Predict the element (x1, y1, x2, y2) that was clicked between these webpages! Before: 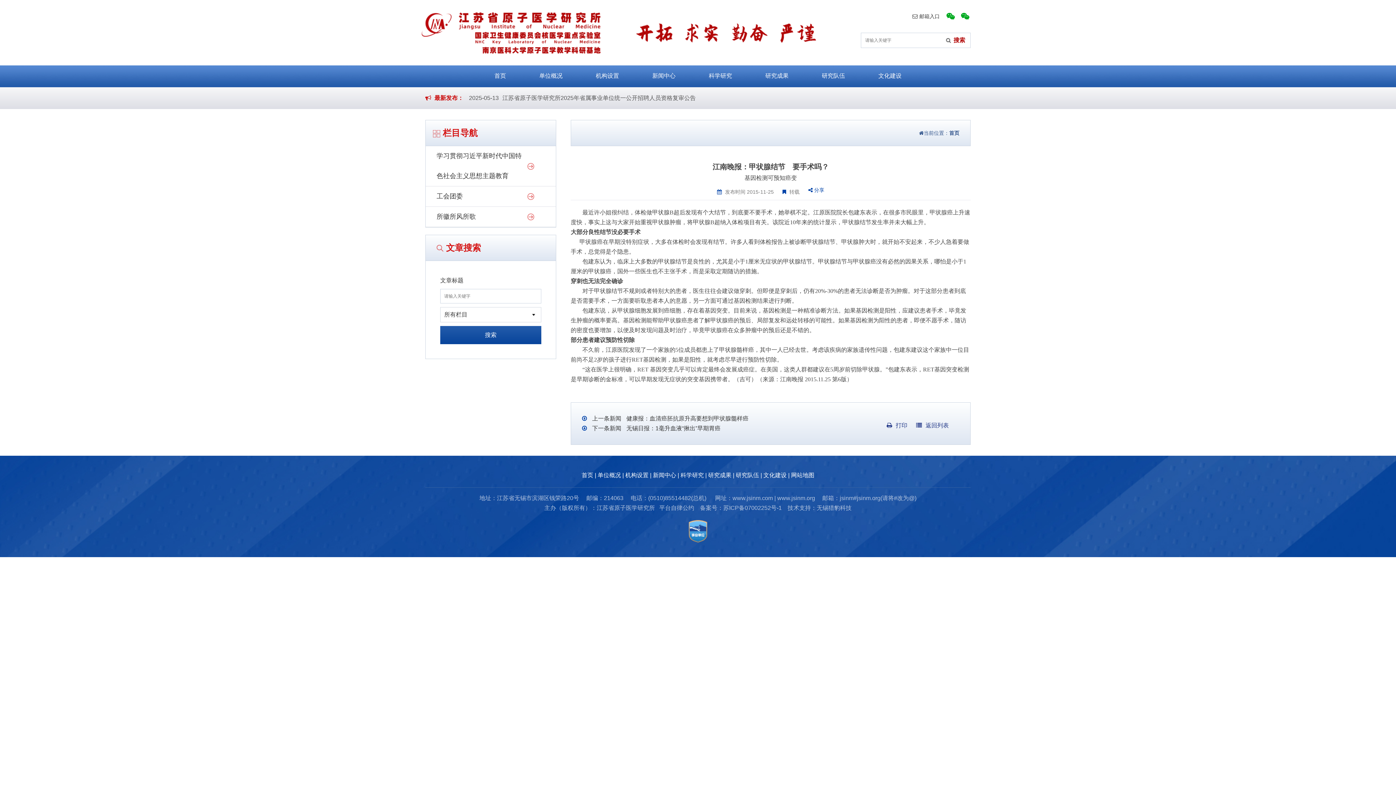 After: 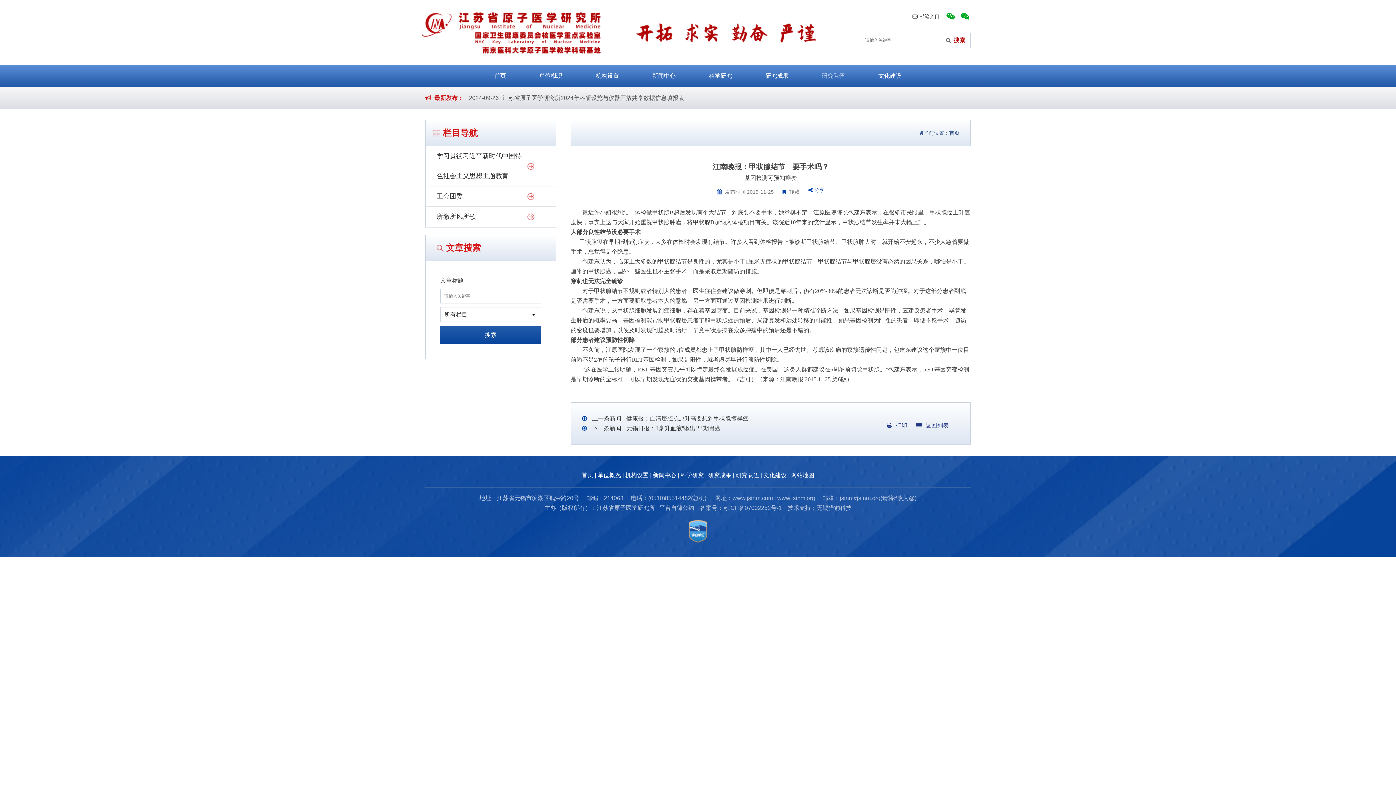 Action: bbox: (822, 66, 845, 85) label: 研究队伍